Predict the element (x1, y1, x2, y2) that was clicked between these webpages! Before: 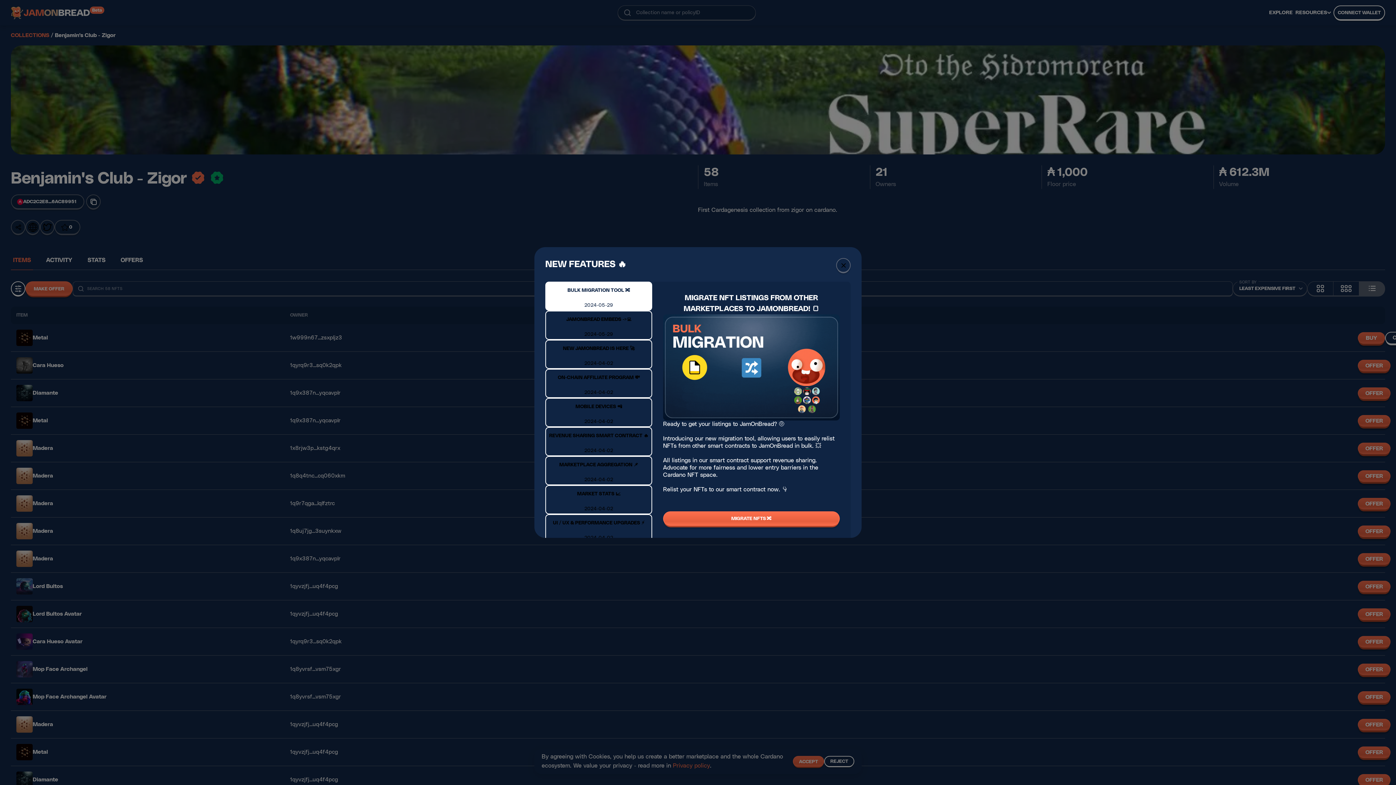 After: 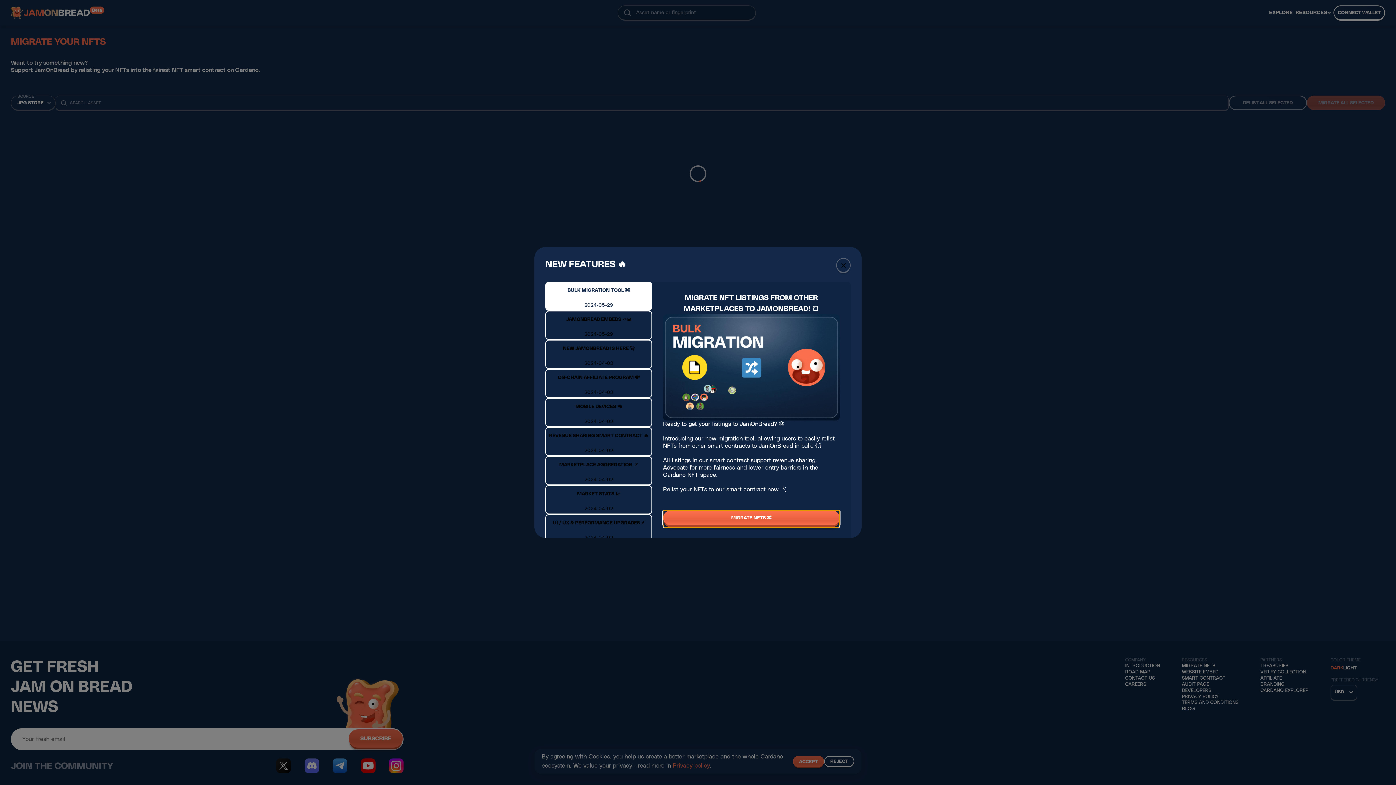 Action: bbox: (663, 500, 840, 526) label: MIGRATE NFTS 🔀